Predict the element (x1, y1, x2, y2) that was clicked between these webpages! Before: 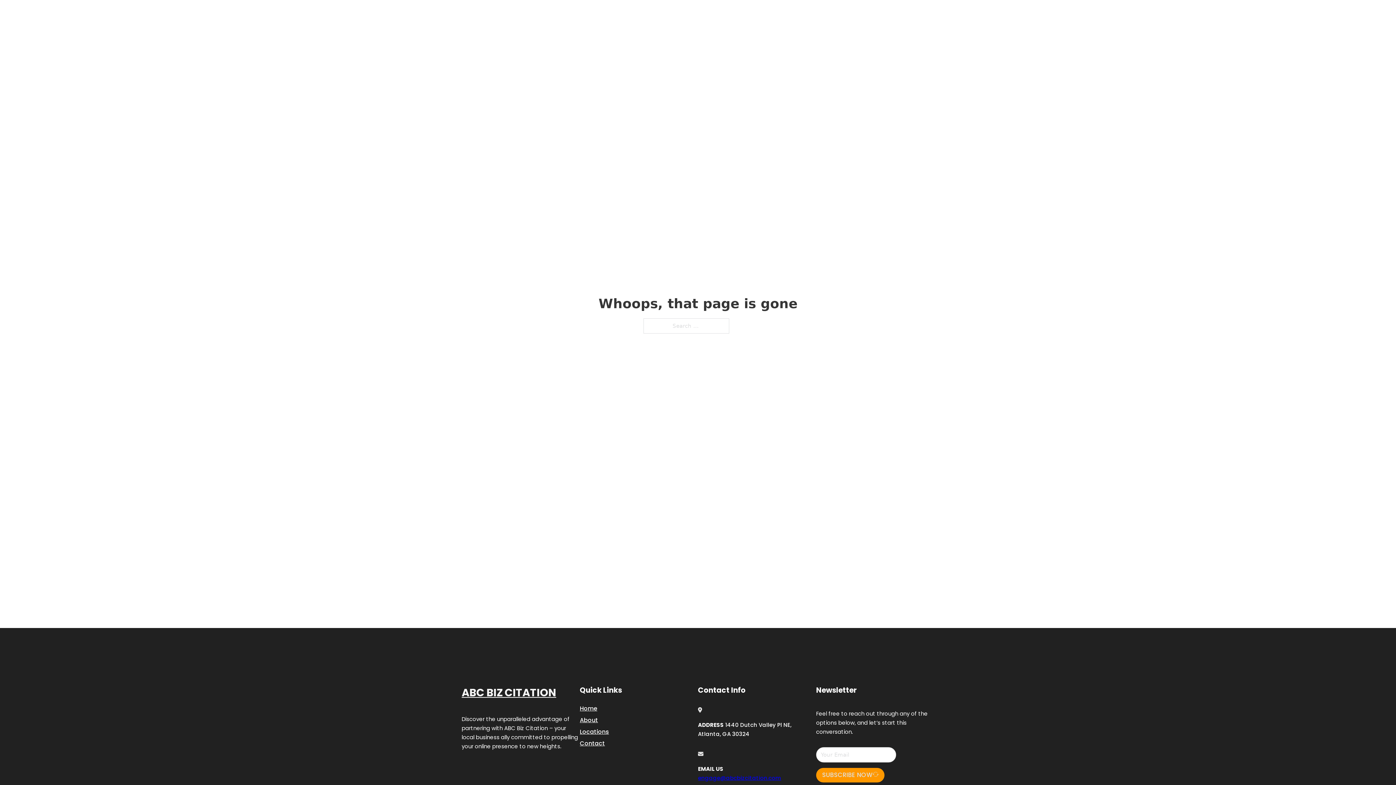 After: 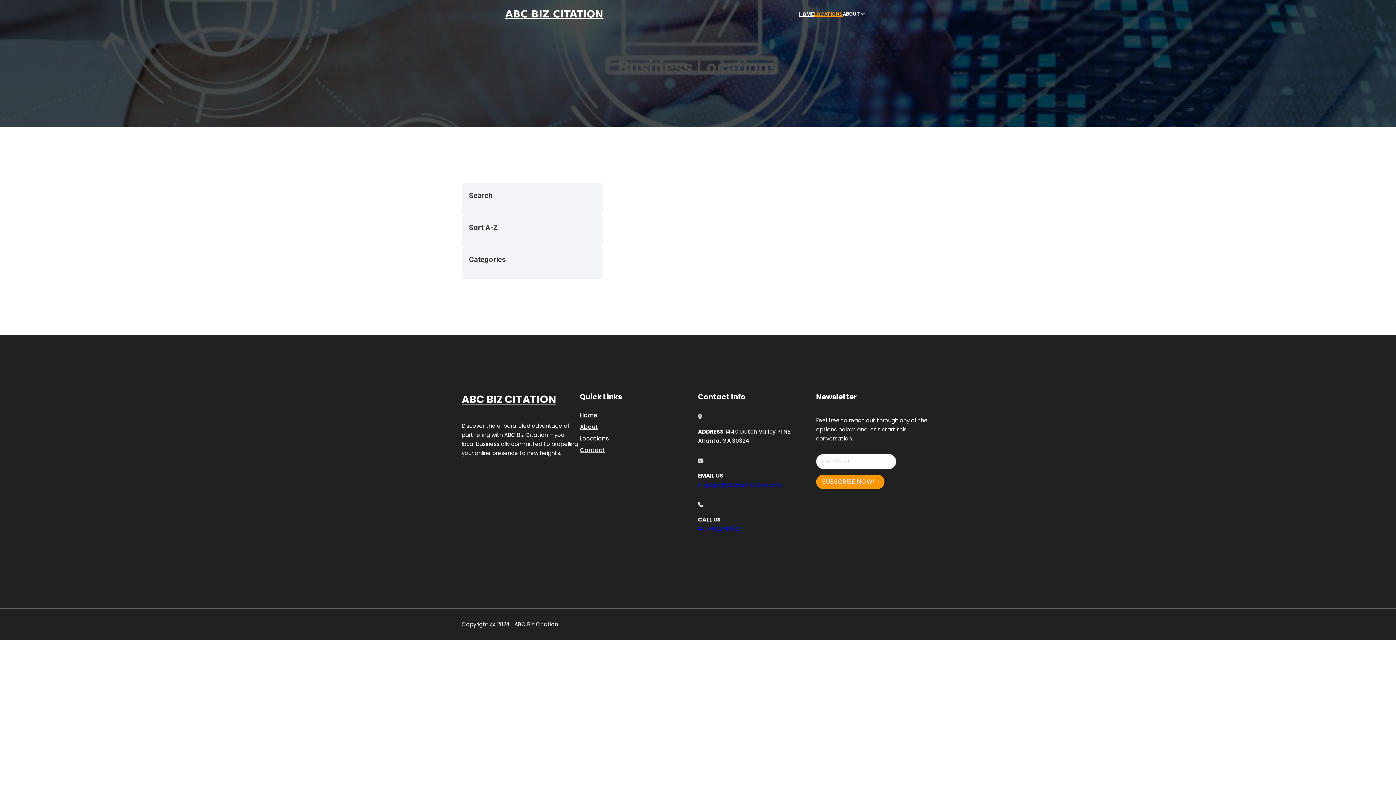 Action: label: Locations bbox: (580, 727, 609, 736)